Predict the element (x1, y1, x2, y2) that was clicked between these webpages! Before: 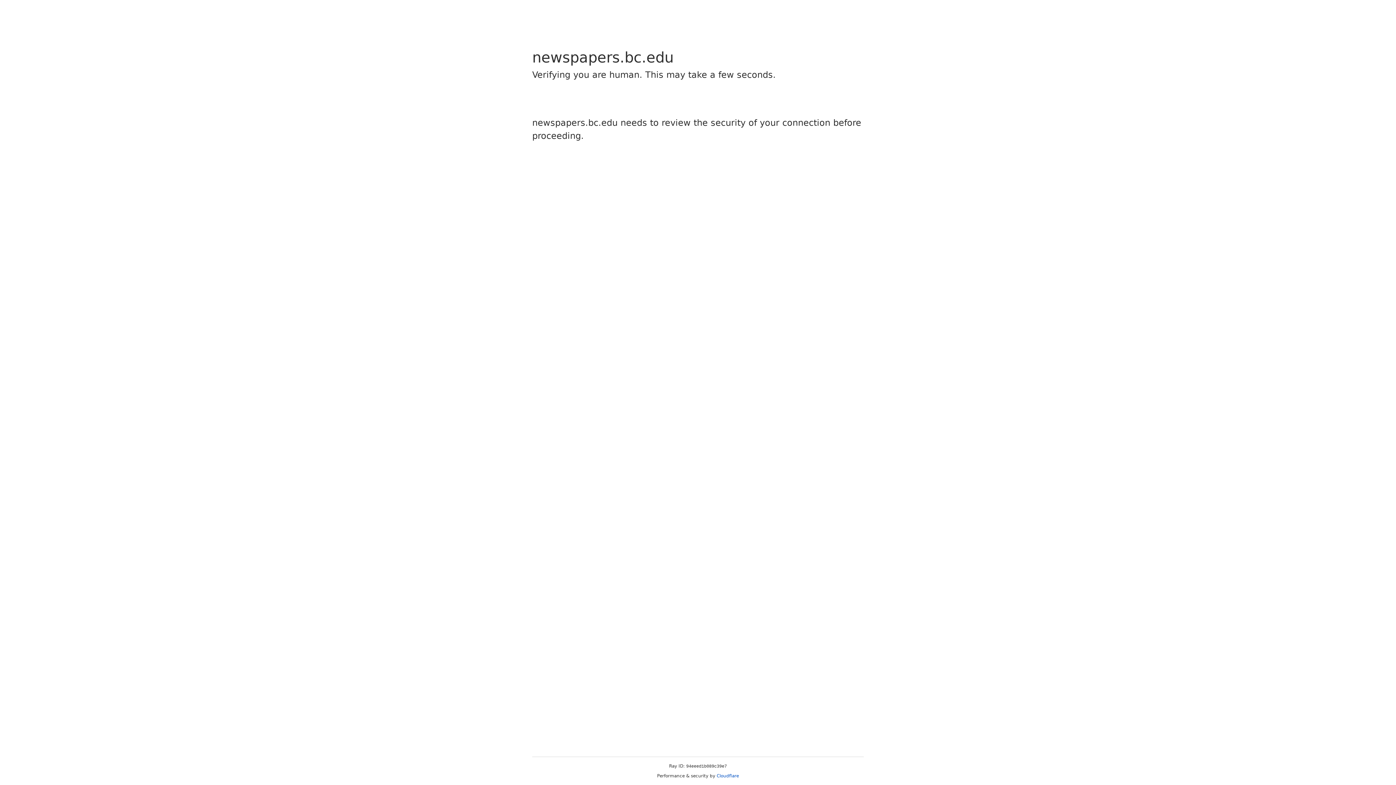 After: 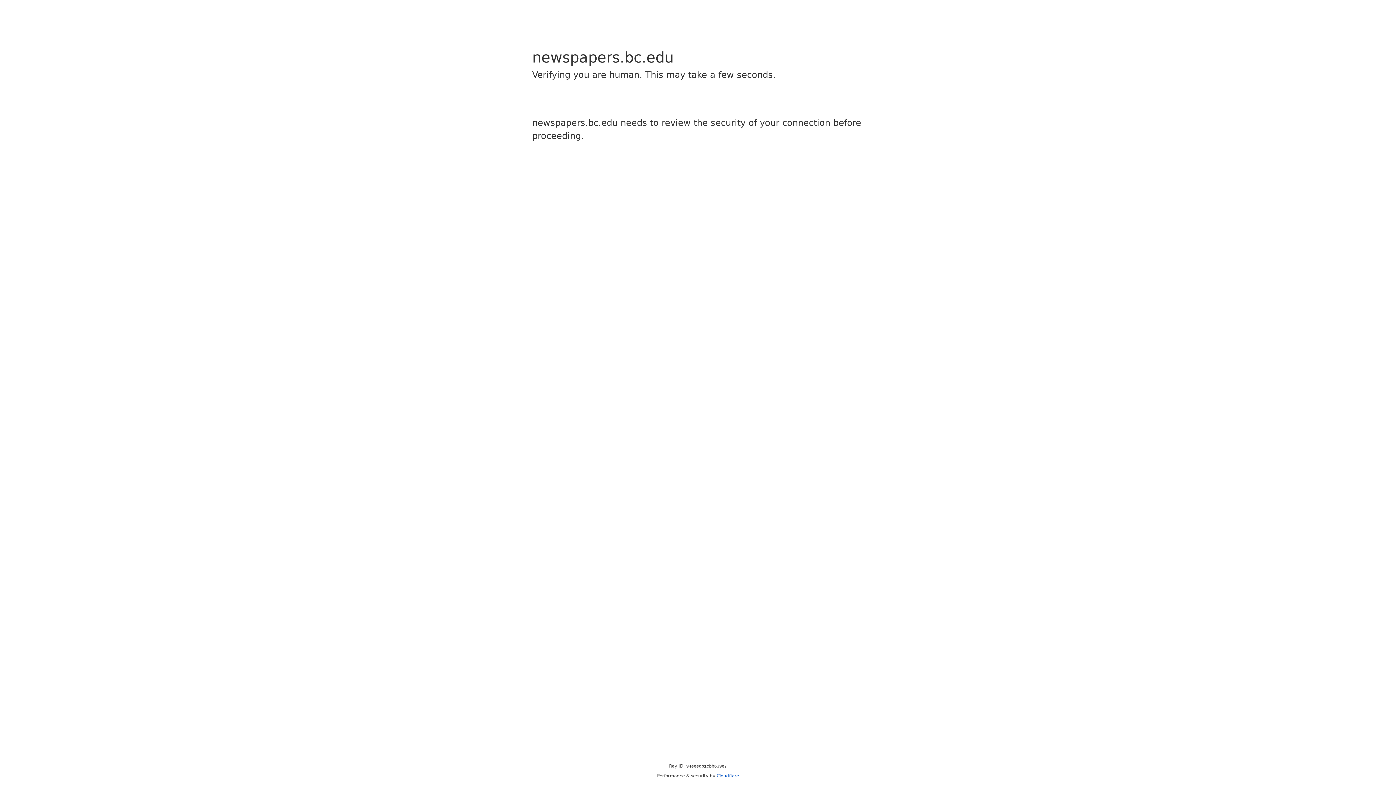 Action: label: Cloudflare bbox: (716, 773, 739, 778)